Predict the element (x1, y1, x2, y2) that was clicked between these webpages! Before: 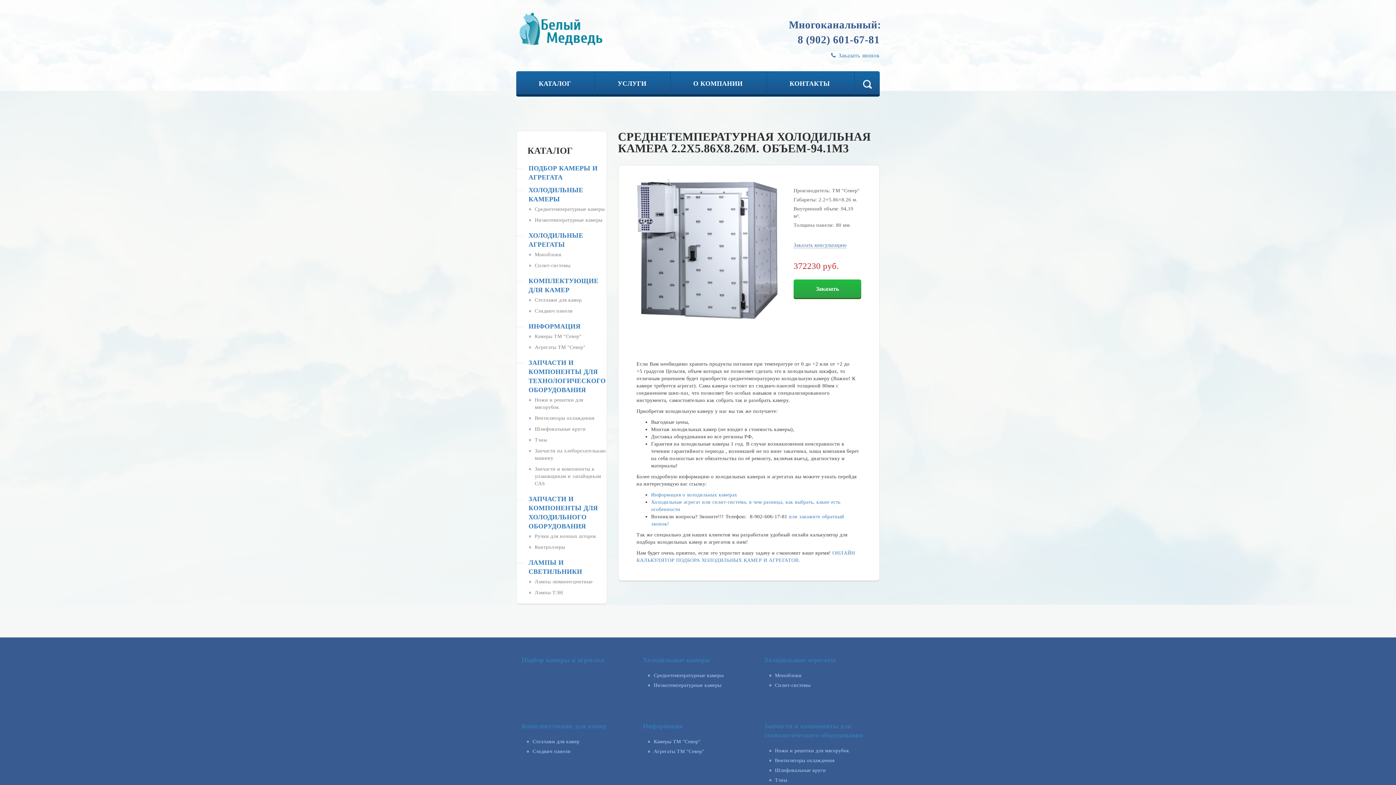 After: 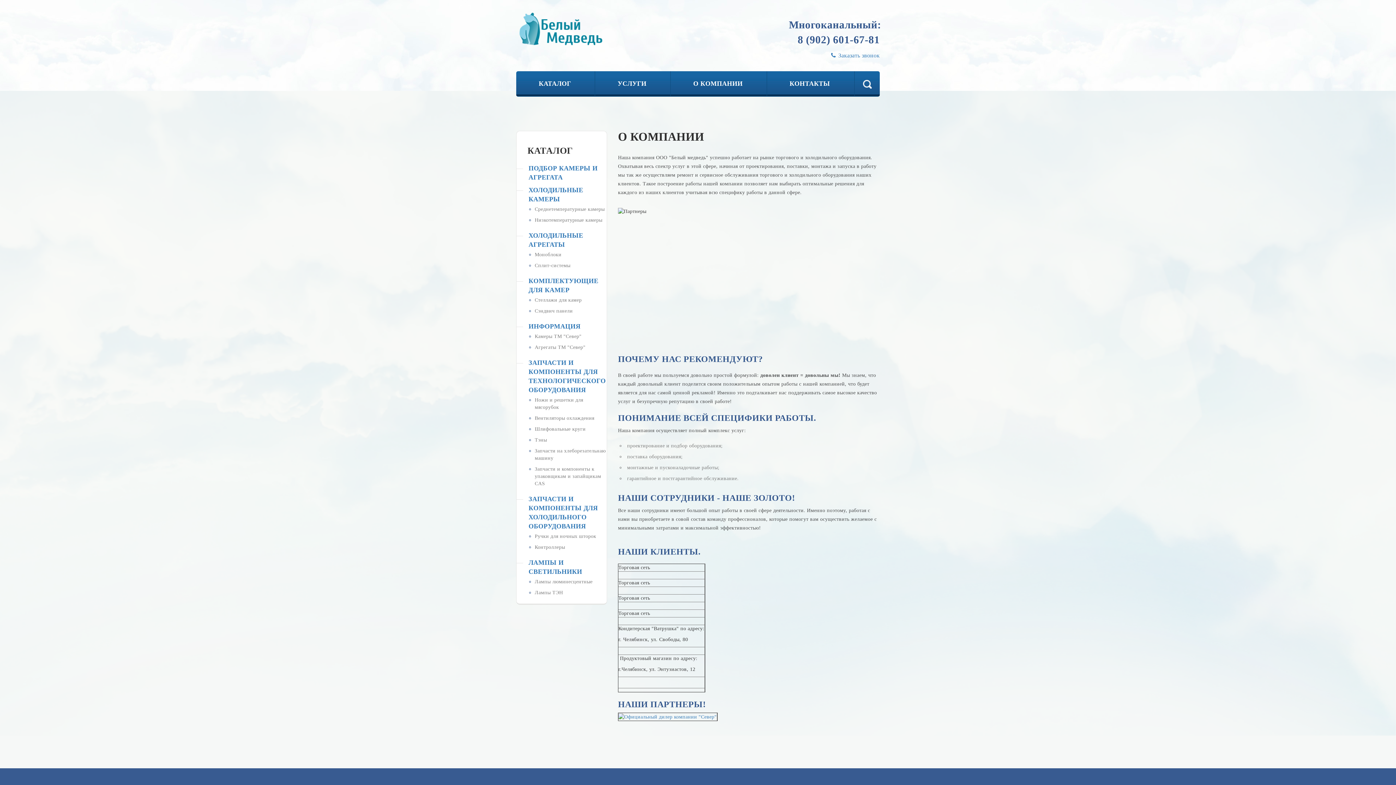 Action: label: УСЛУГИ bbox: (617, 80, 646, 87)